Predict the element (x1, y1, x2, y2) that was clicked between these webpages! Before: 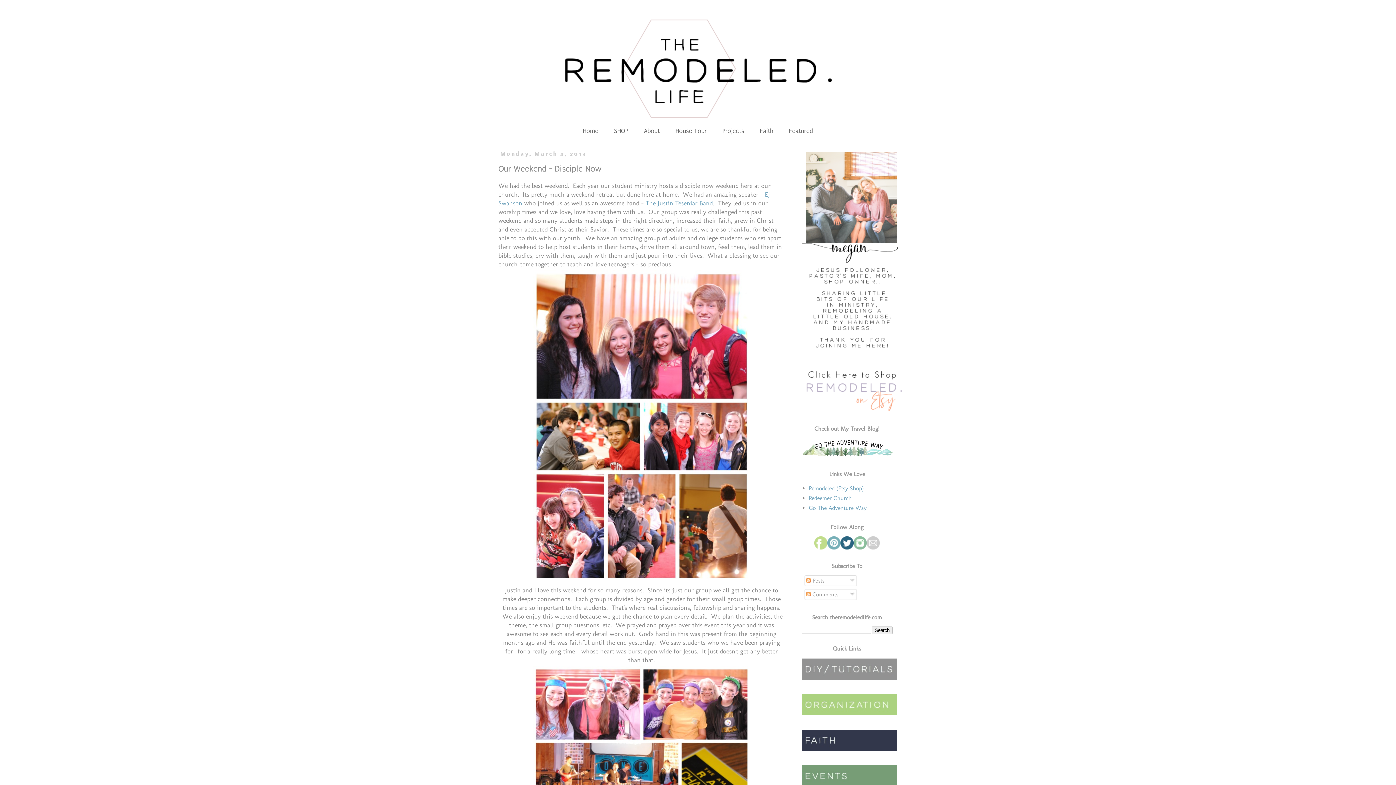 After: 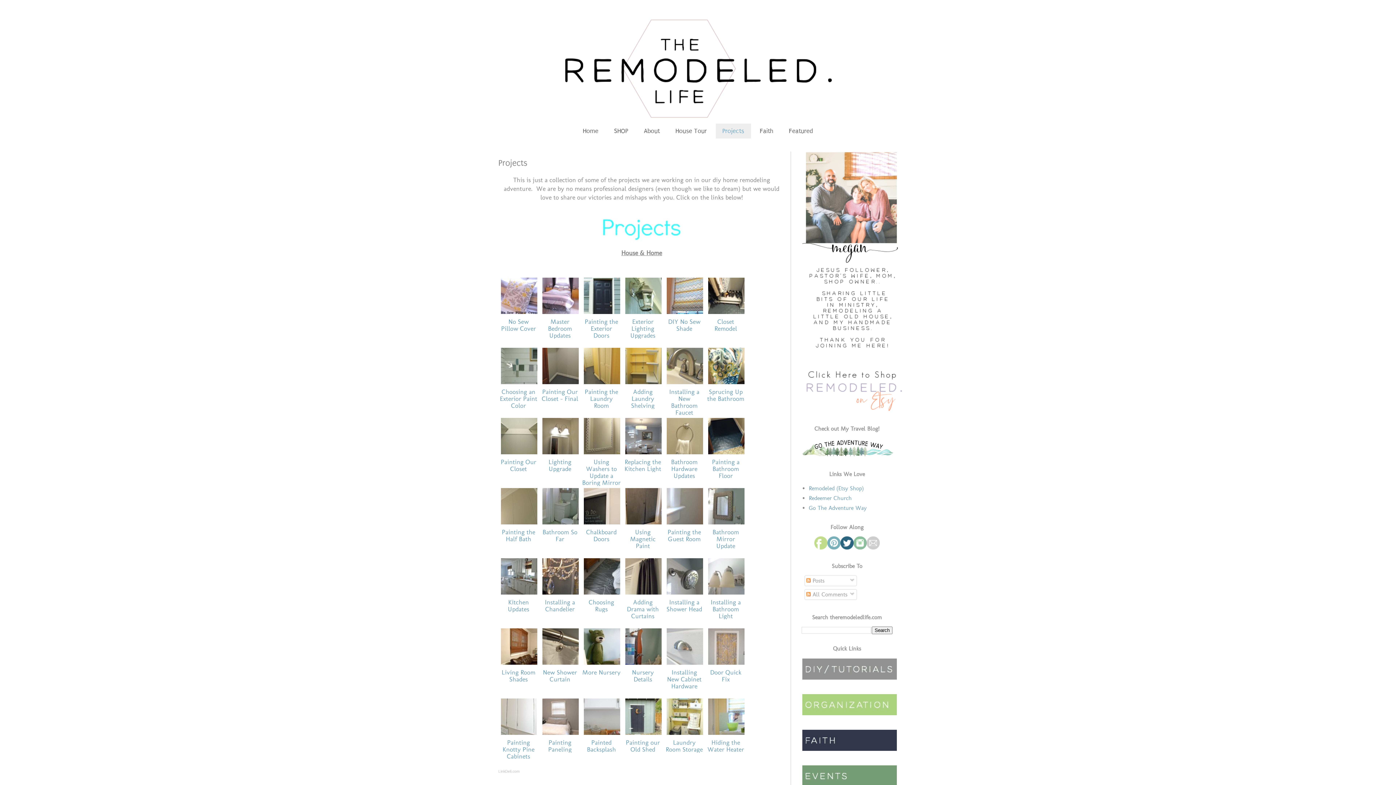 Action: label: Projects bbox: (715, 123, 751, 138)